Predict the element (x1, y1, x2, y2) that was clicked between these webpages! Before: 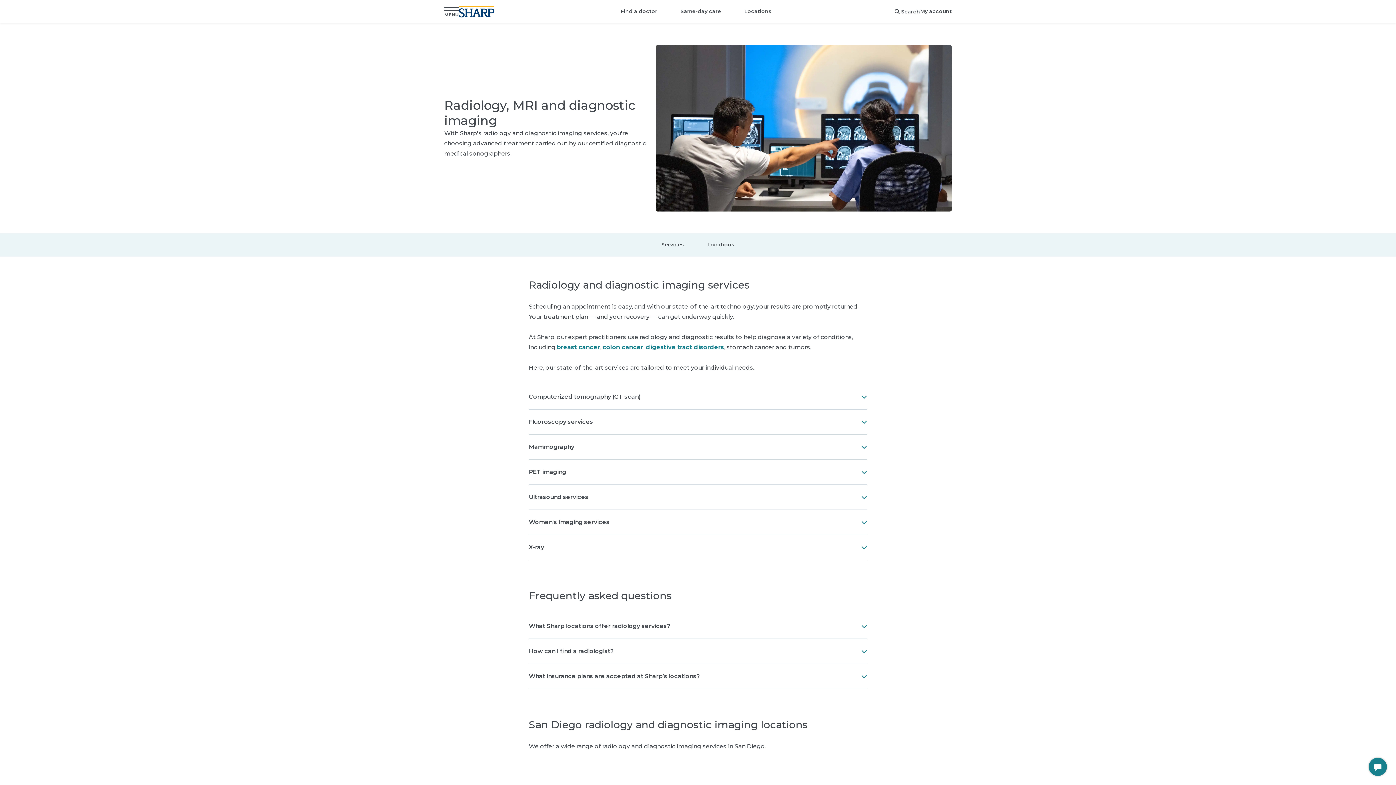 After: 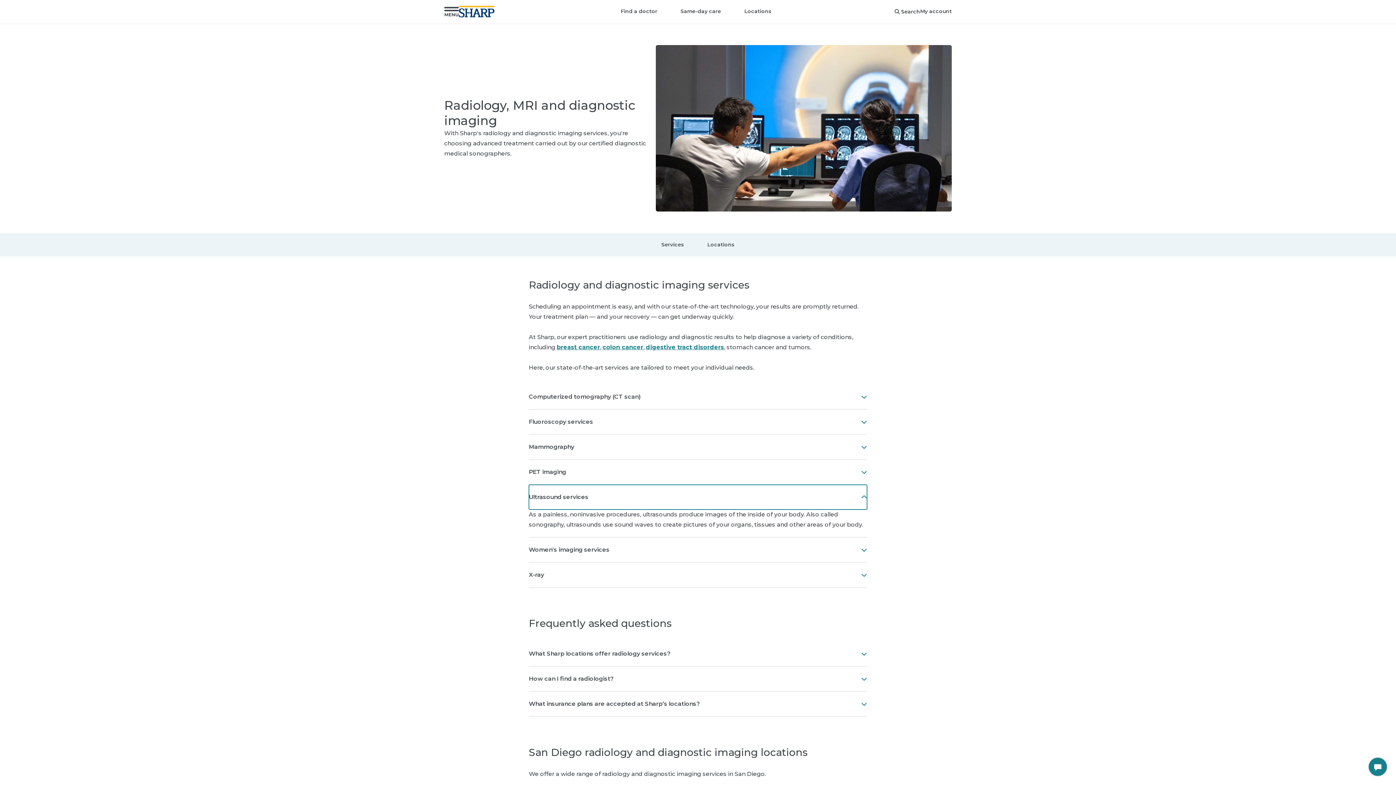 Action: bbox: (528, 485, 867, 509) label: Ultrasound services